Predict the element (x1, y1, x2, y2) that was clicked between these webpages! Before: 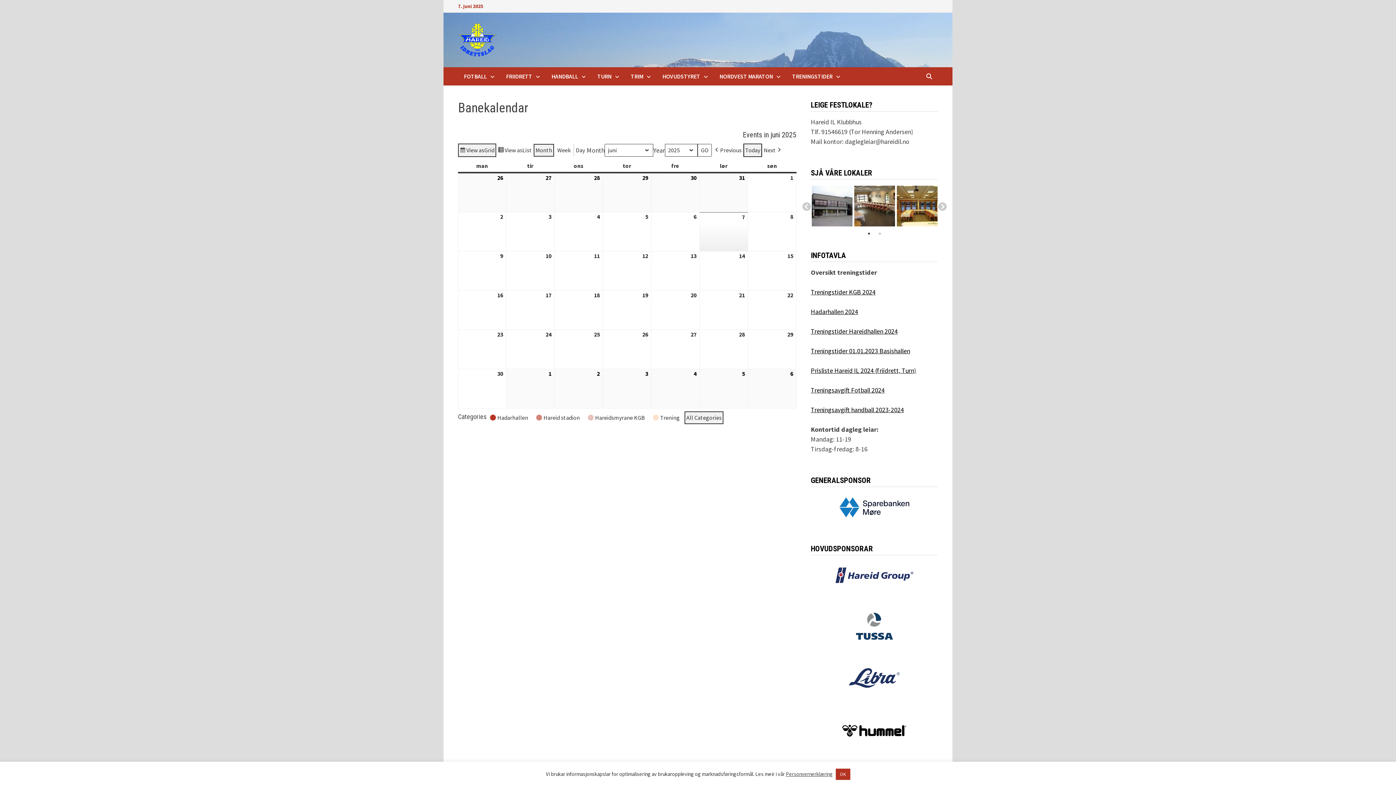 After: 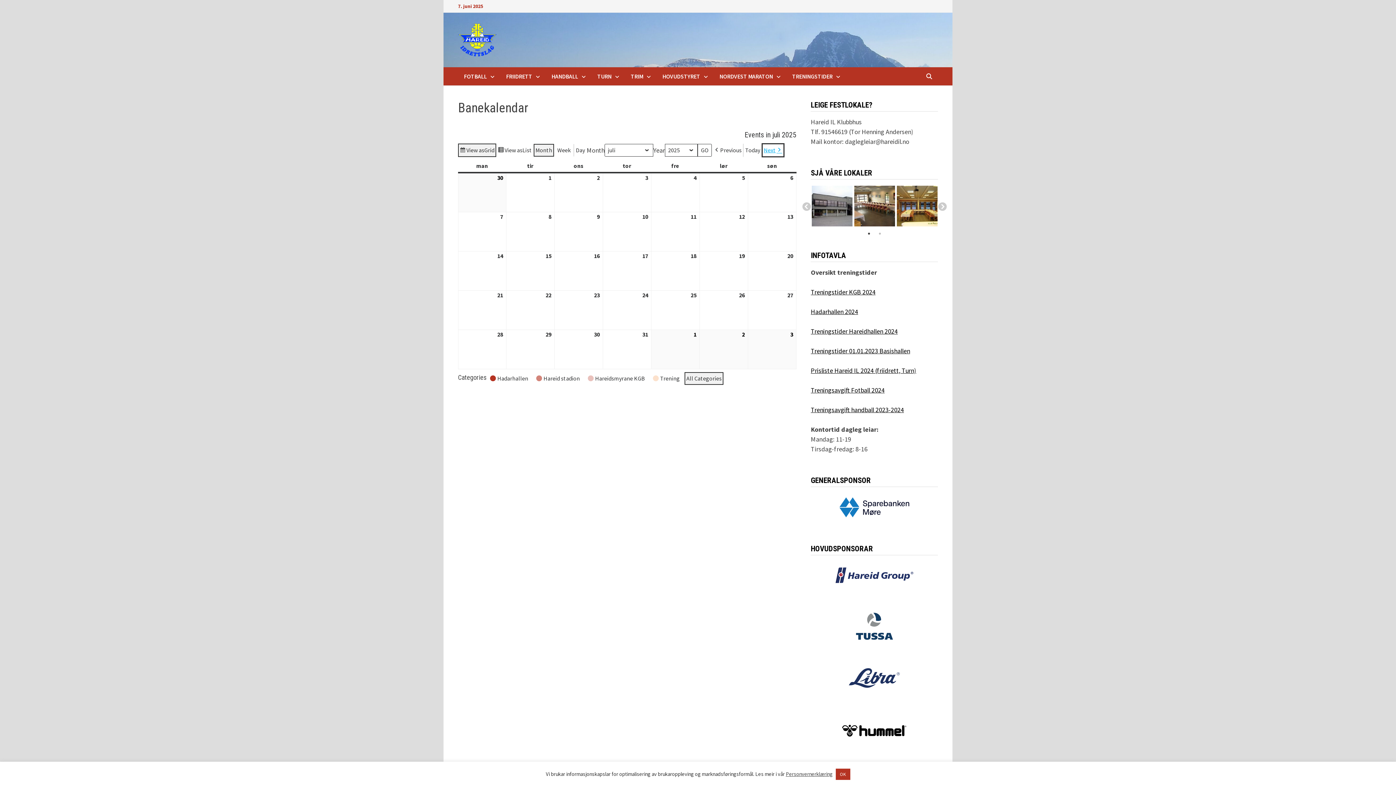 Action: label: Next bbox: (762, 143, 784, 157)